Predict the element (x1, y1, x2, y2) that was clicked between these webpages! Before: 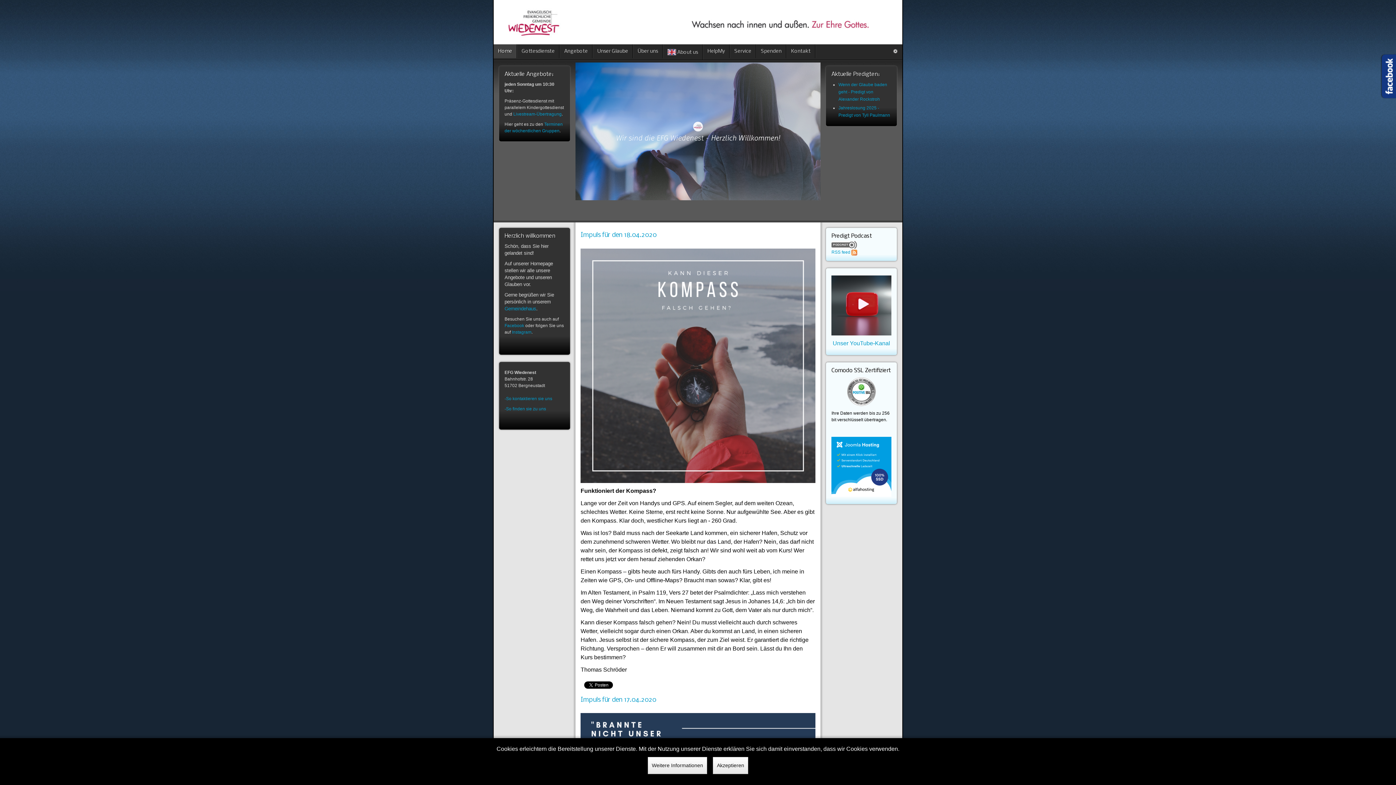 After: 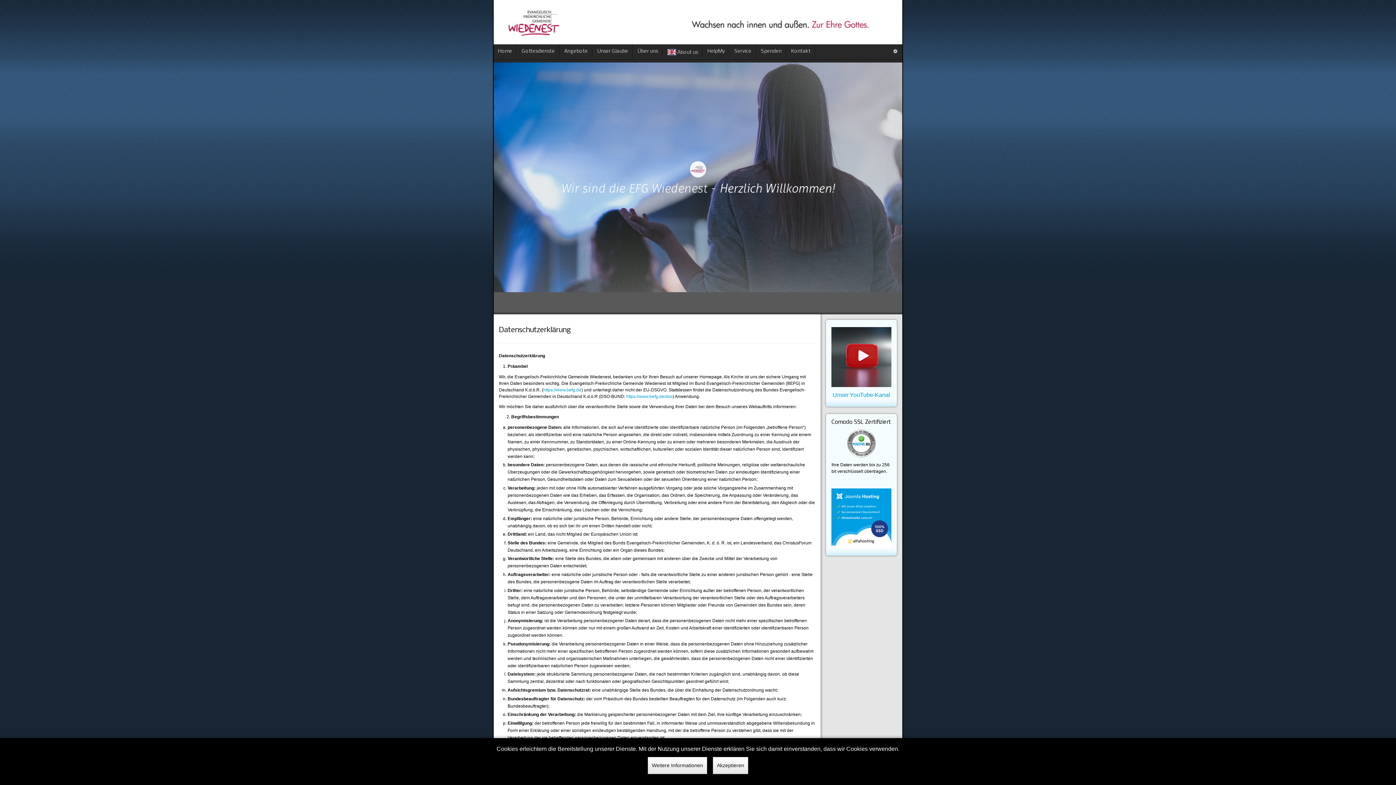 Action: bbox: (648, 757, 707, 774) label: Weitere Informationen